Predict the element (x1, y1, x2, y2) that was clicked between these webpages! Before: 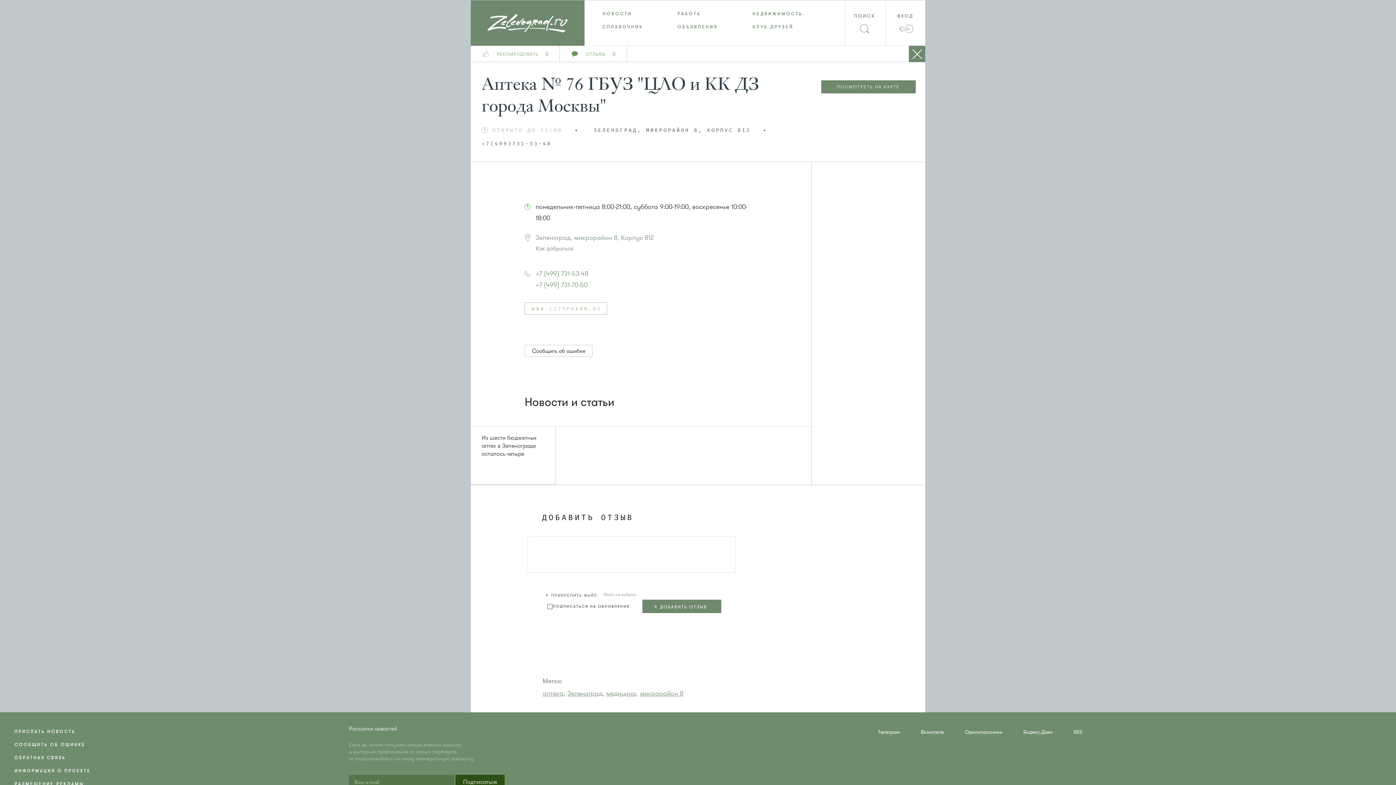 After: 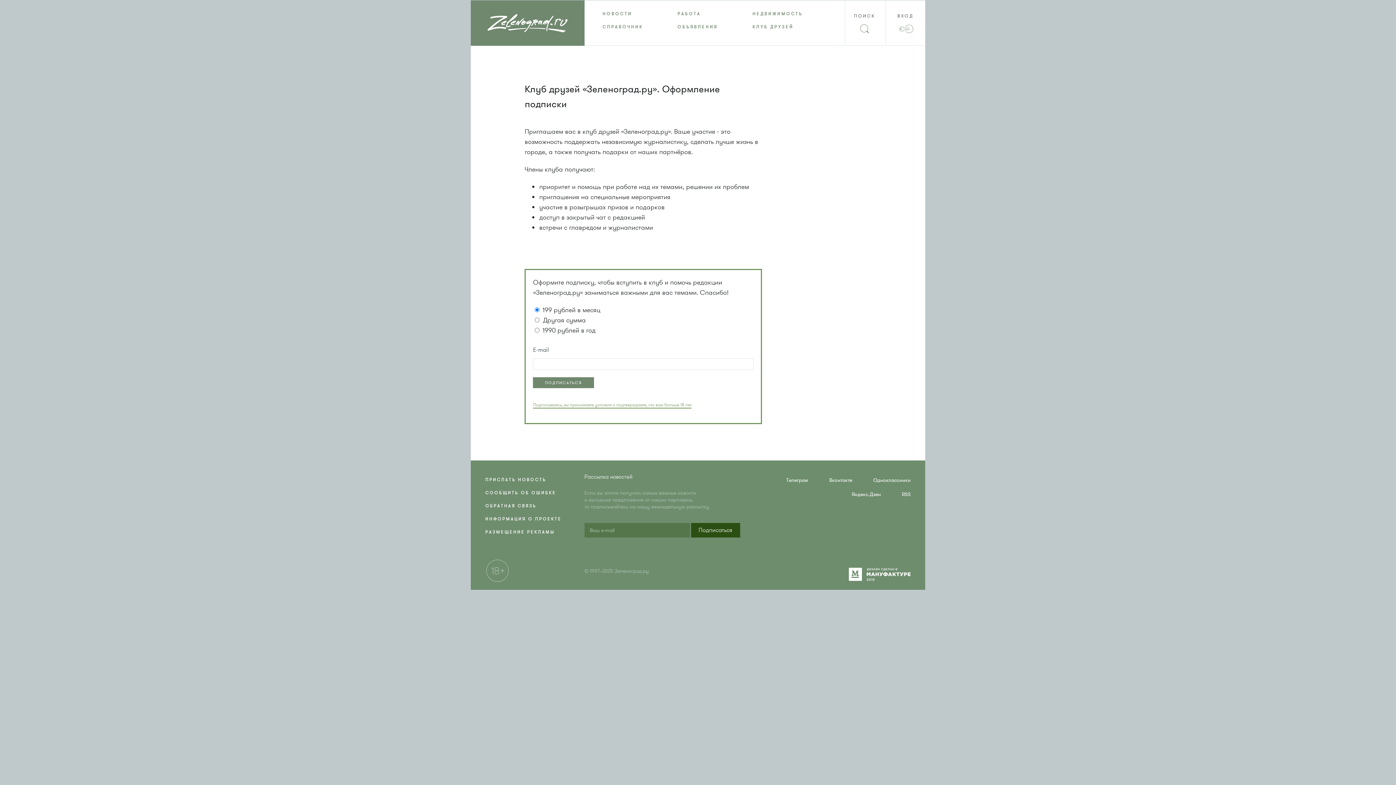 Action: label: КЛУБ ДРУЗЕЙ bbox: (752, 24, 793, 29)